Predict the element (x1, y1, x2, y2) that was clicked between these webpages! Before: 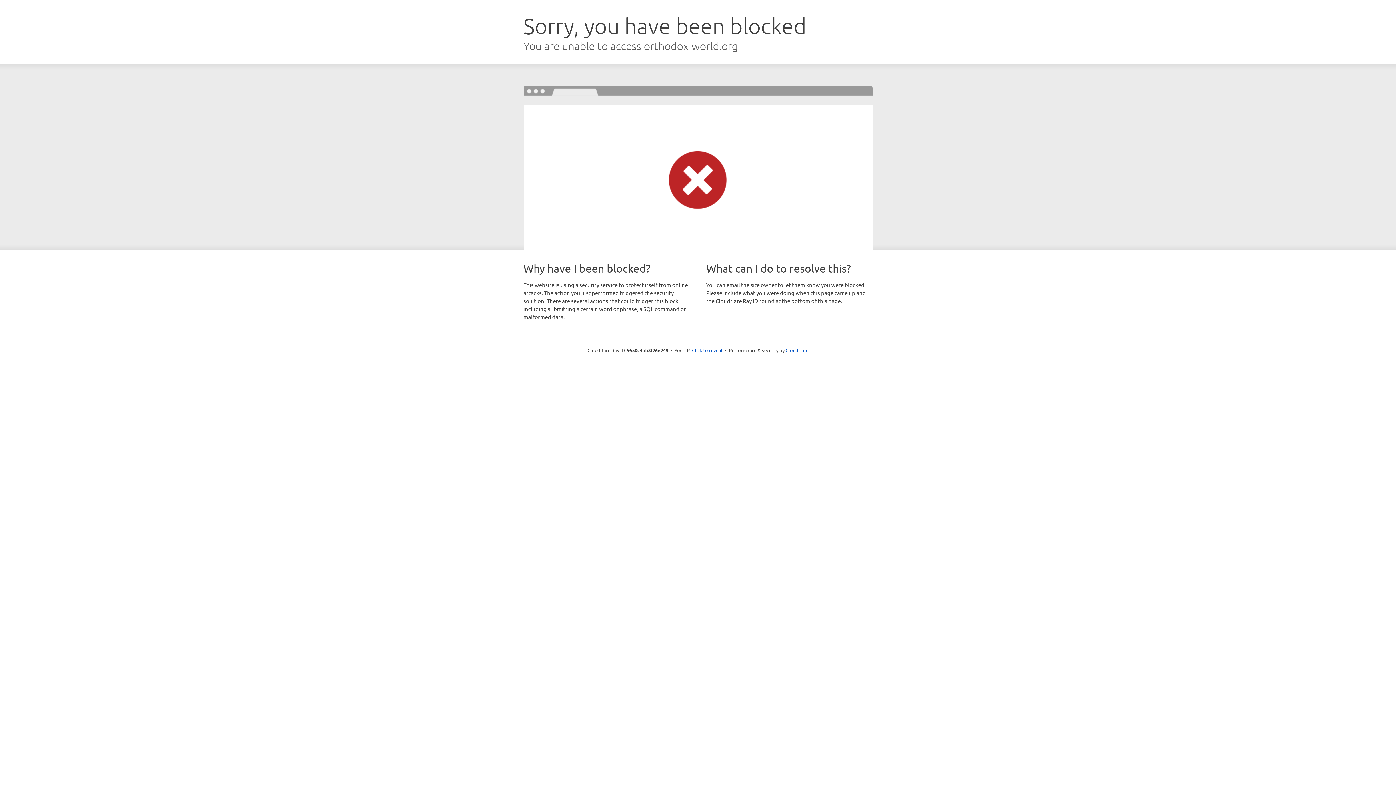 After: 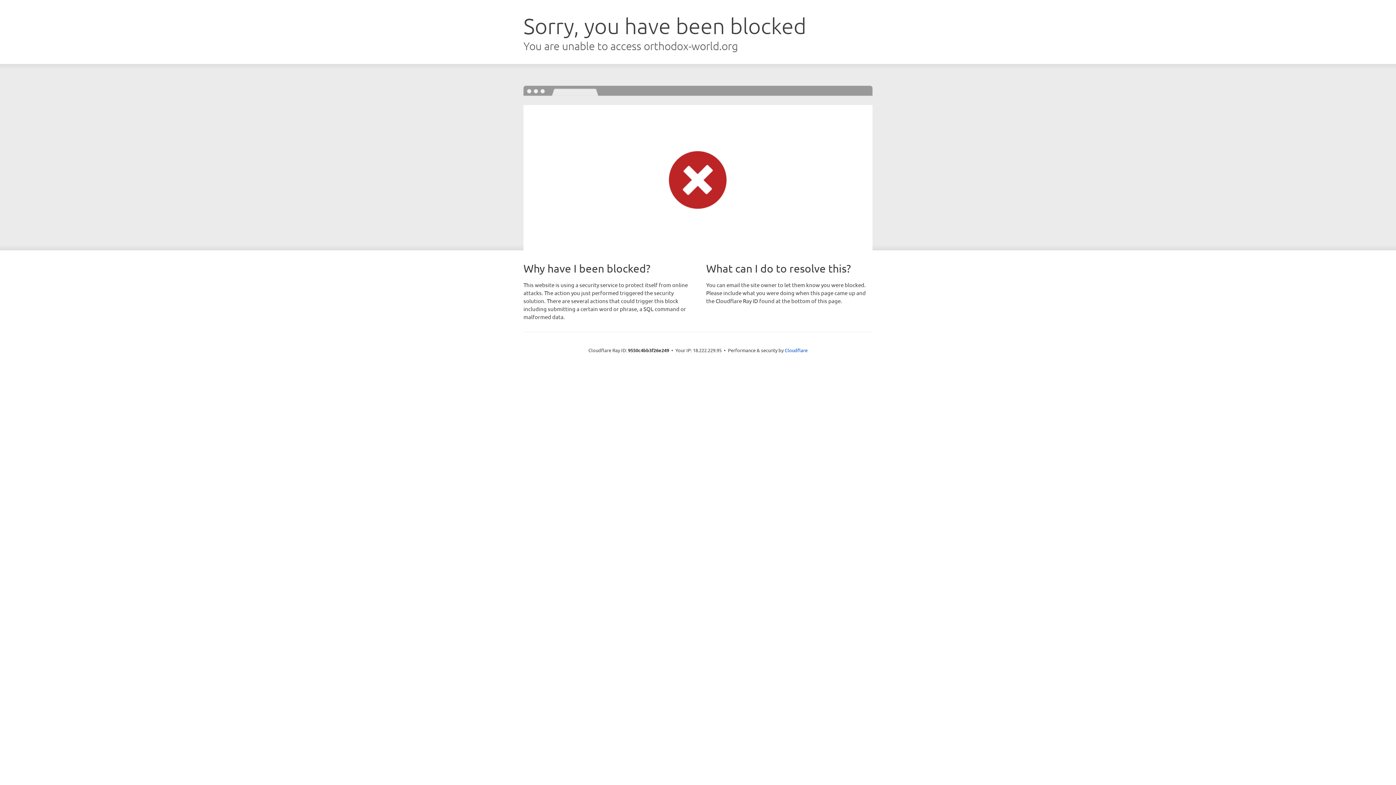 Action: bbox: (692, 346, 722, 353) label: Click to reveal